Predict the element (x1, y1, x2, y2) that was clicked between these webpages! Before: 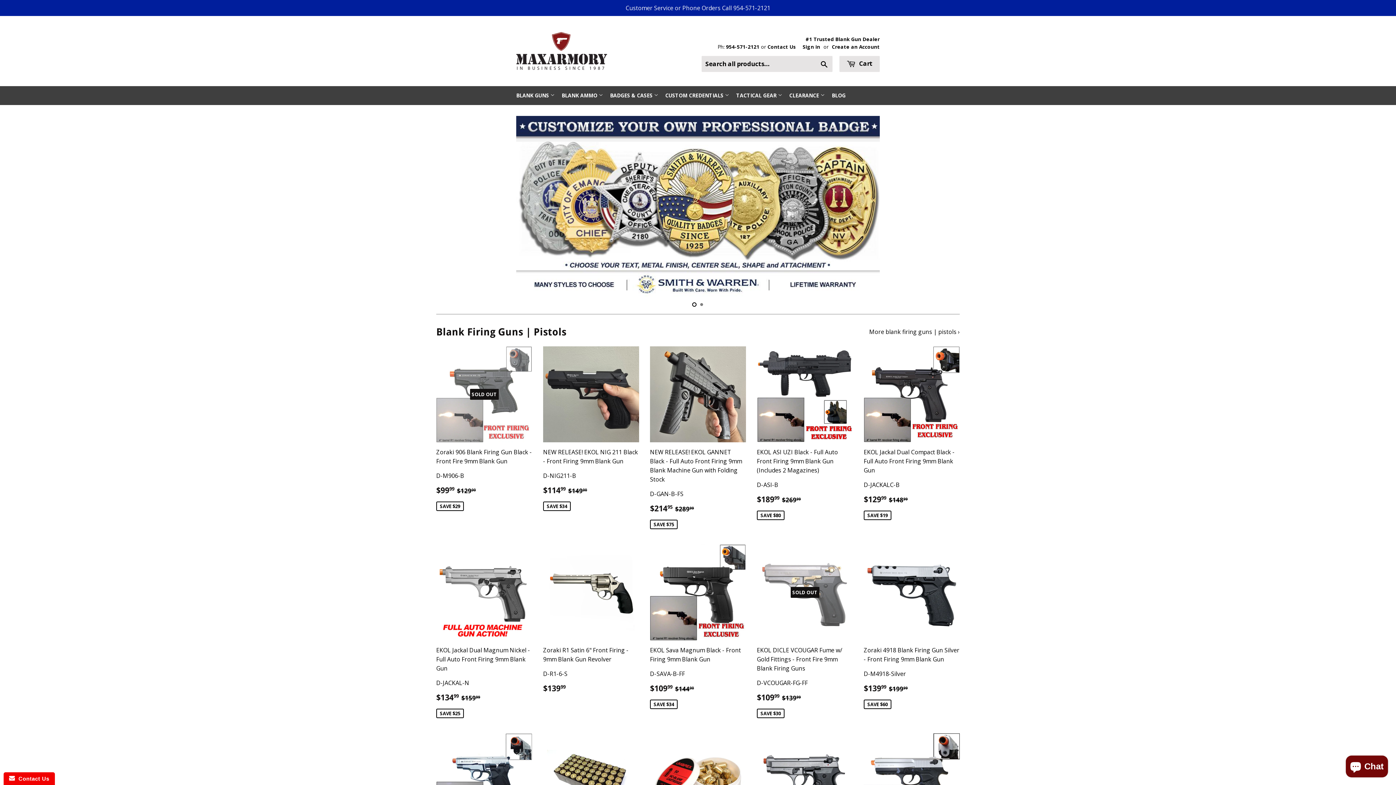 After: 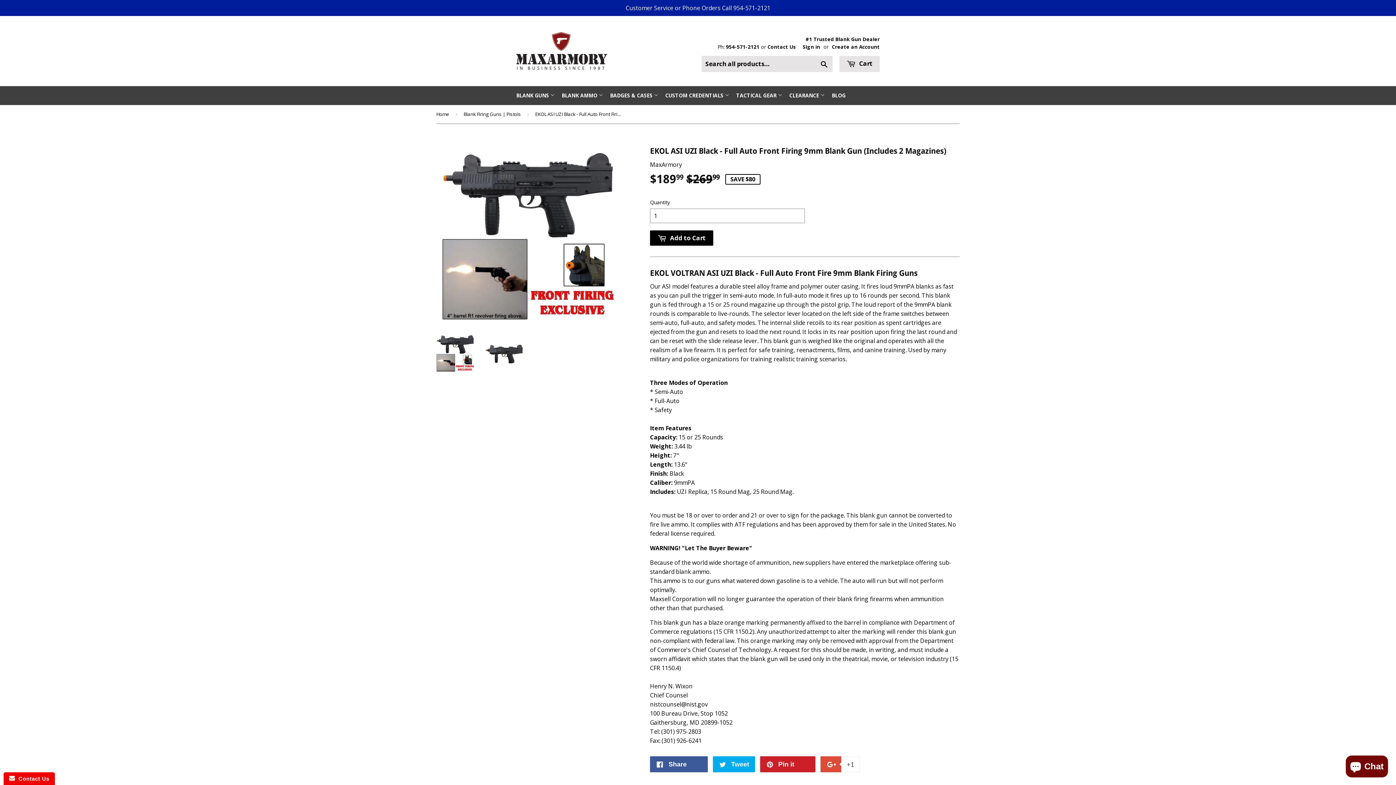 Action: bbox: (757, 346, 853, 524) label: EKOL ASI UZI Black - Full Auto Front Firing 9mm Blank Gun (Includes 2 Magazines)

D-ASI-B

Sale price
$18999 
$189.99
Regular price
$26999
$269.99
SAVE $80